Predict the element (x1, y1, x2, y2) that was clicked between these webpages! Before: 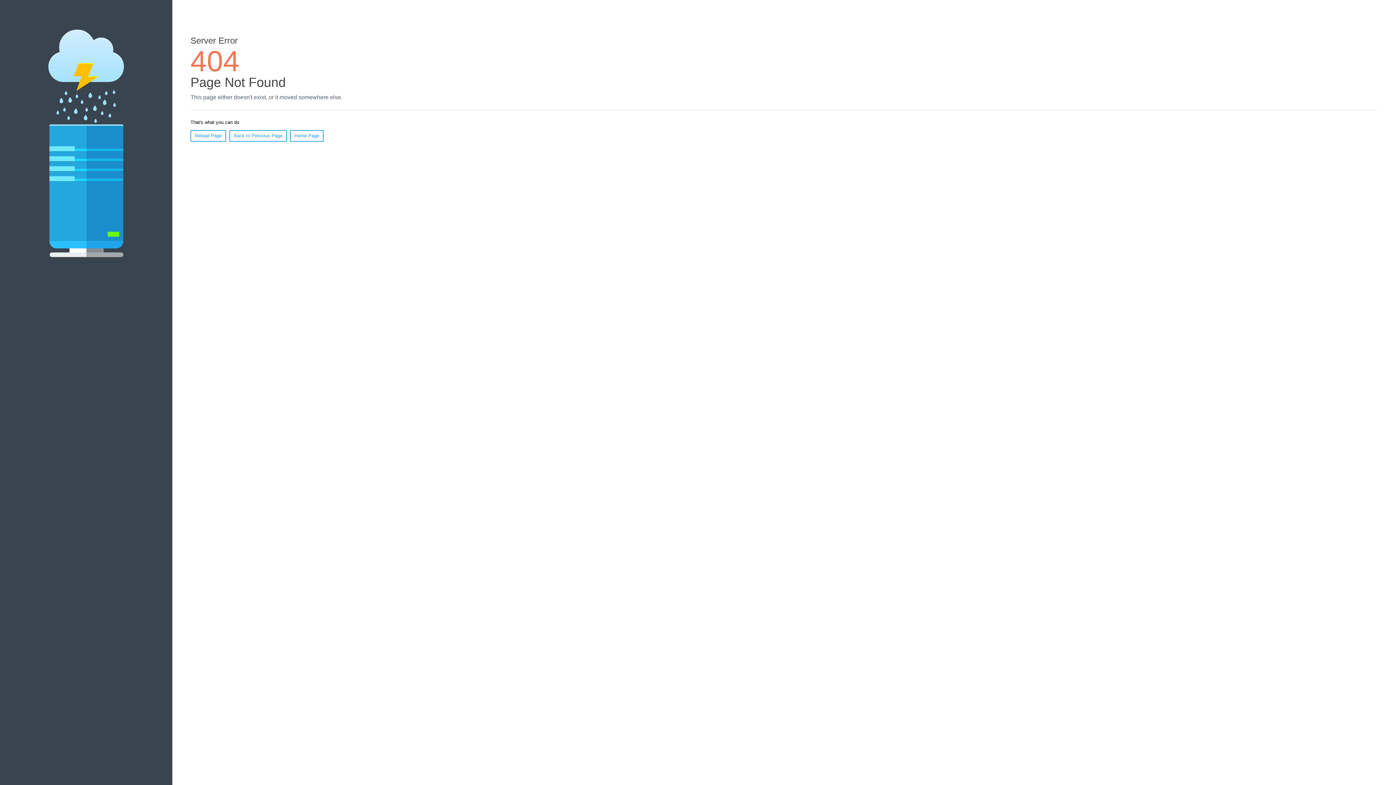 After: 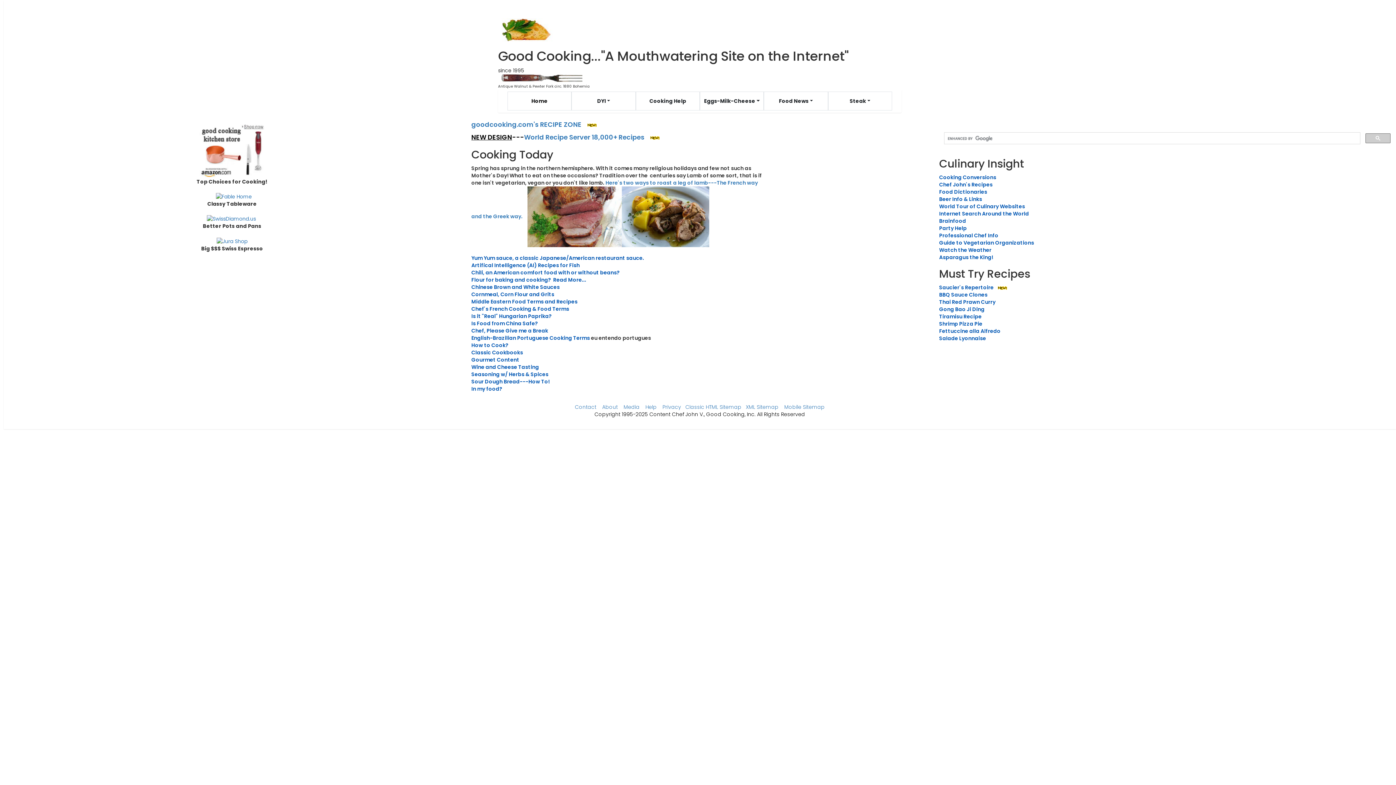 Action: bbox: (290, 130, 323, 141) label: Home Page